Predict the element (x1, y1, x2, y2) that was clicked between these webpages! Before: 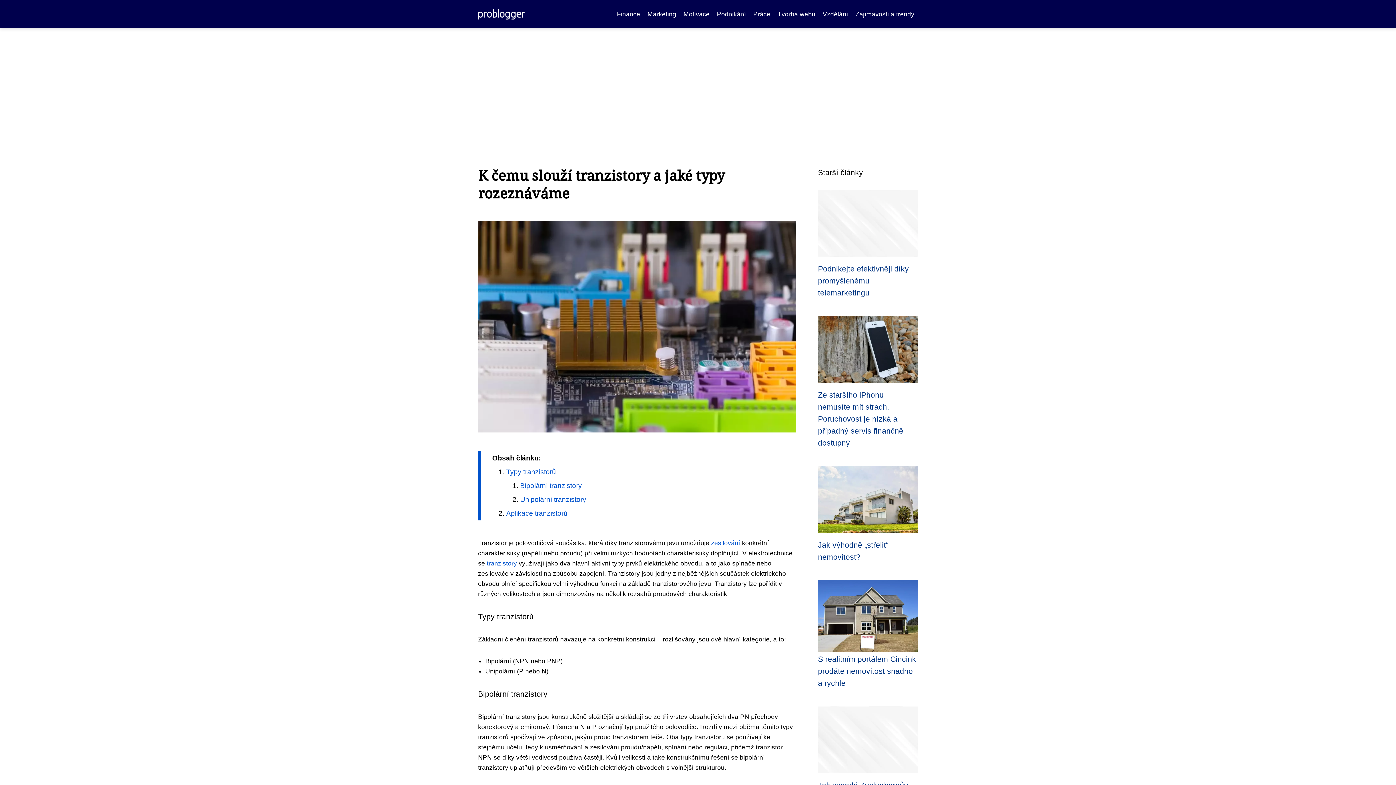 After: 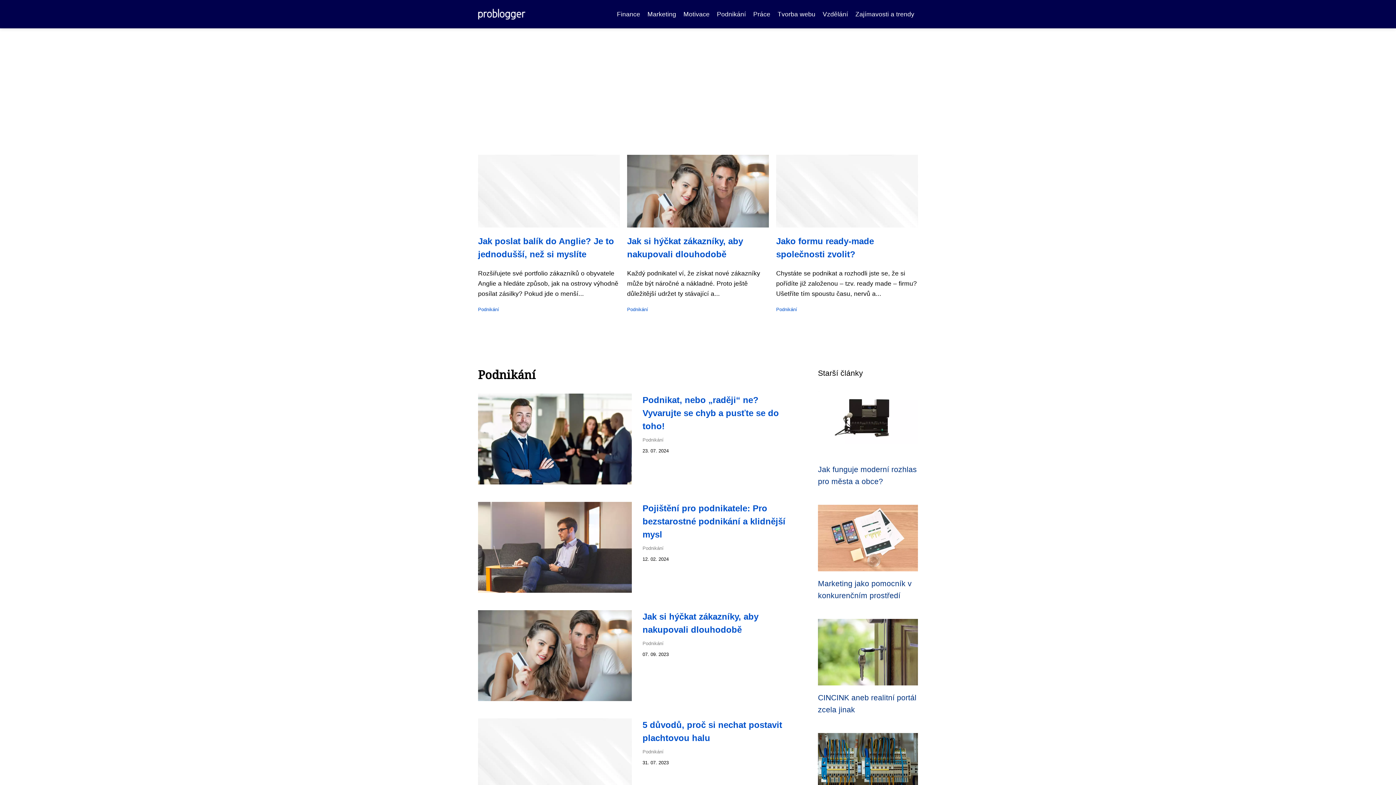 Action: bbox: (713, 8, 749, 19) label: Podnikání